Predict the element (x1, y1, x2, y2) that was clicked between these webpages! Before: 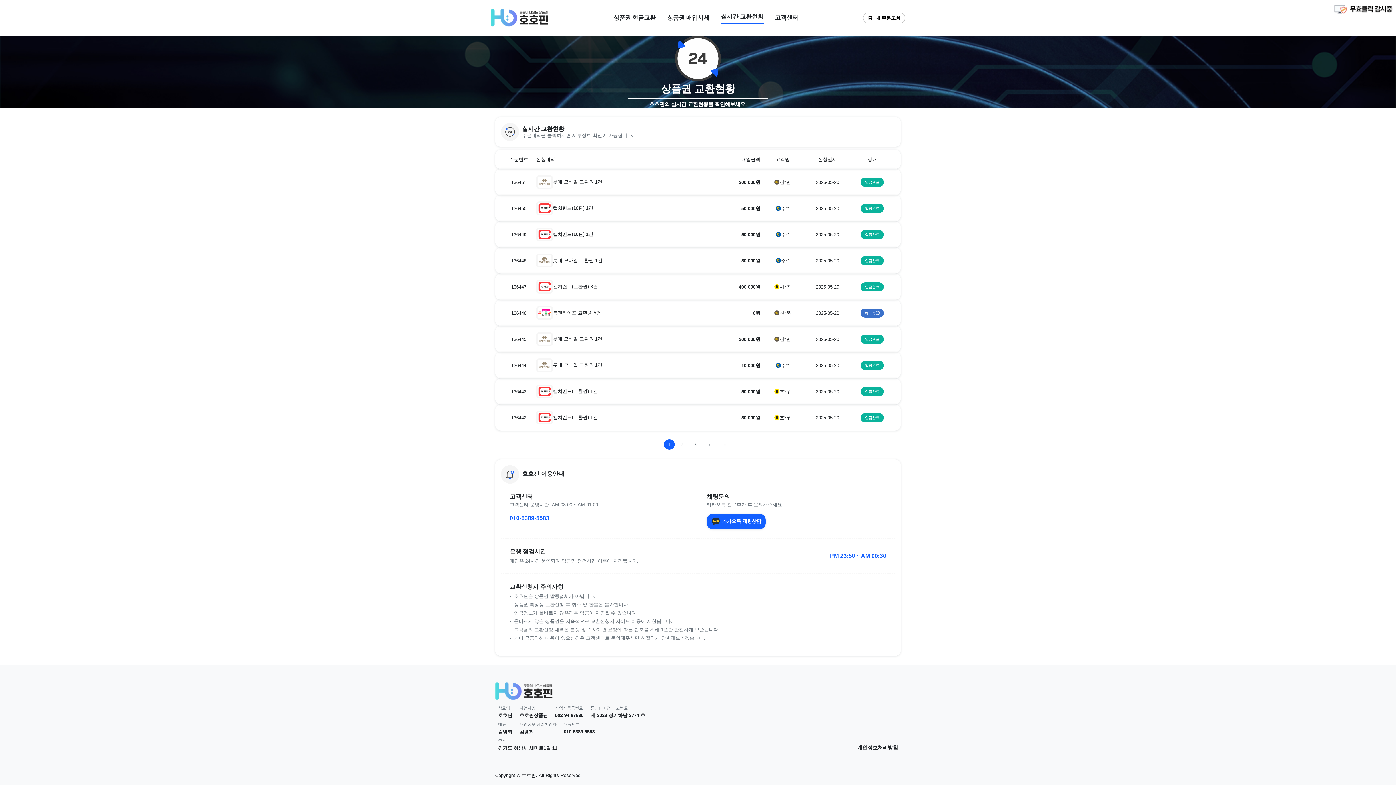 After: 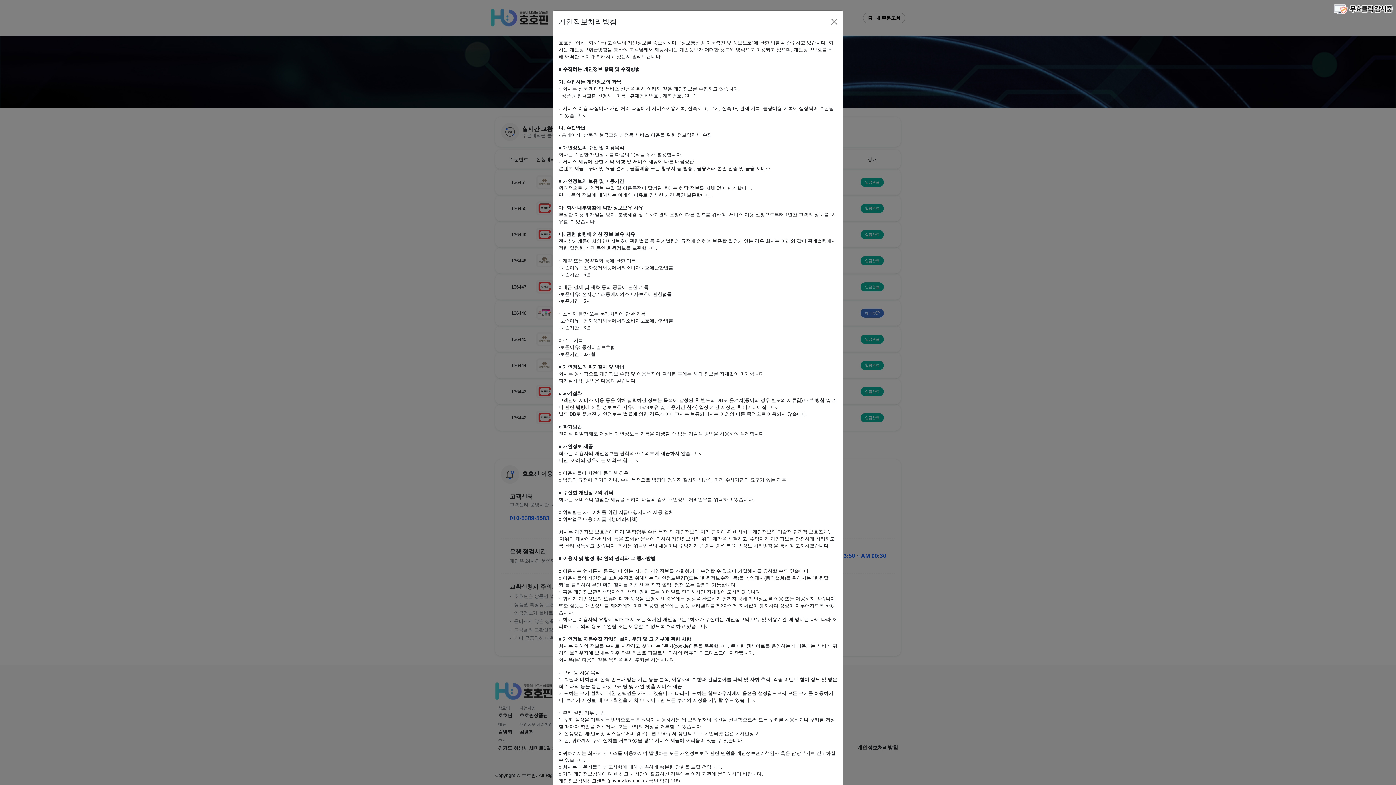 Action: label: 개인정보처리방침 bbox: (857, 744, 898, 752)